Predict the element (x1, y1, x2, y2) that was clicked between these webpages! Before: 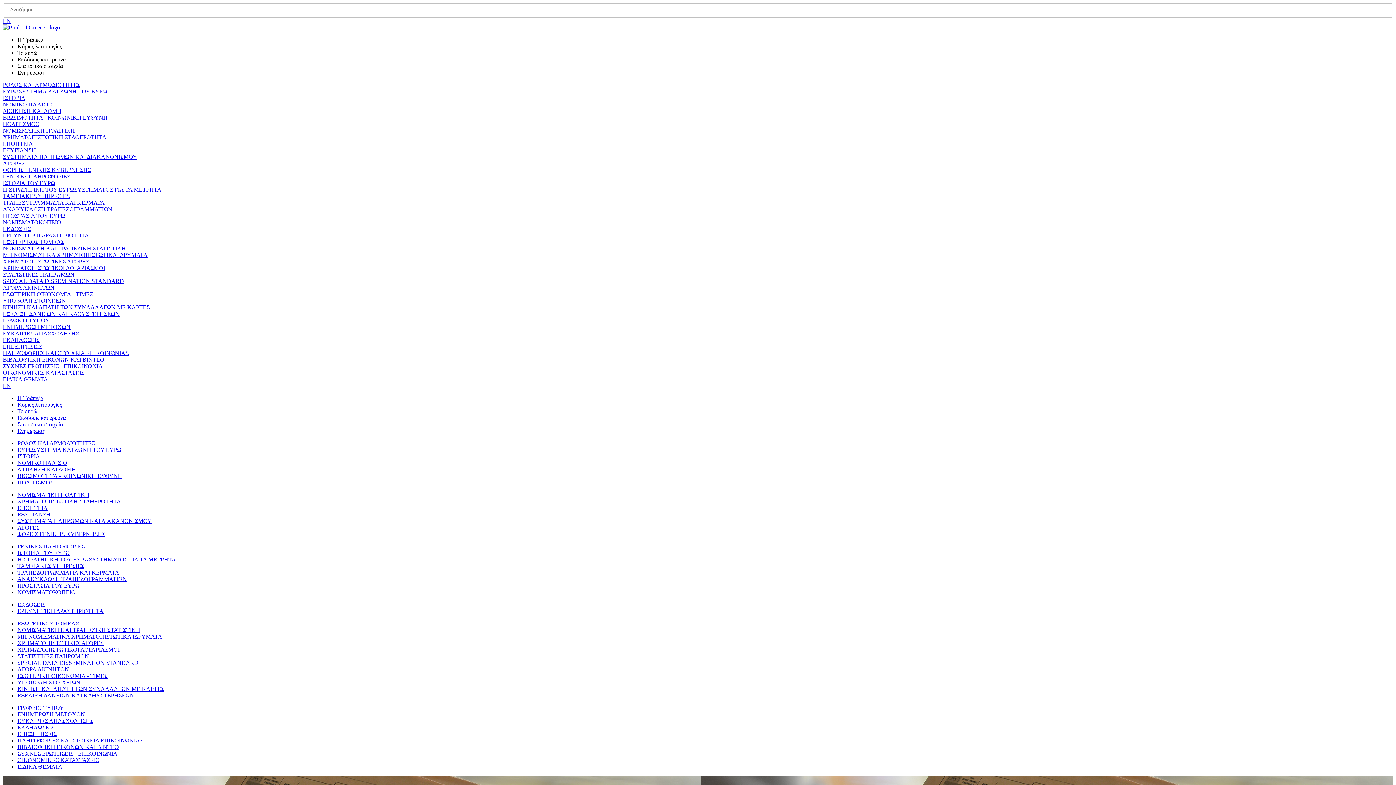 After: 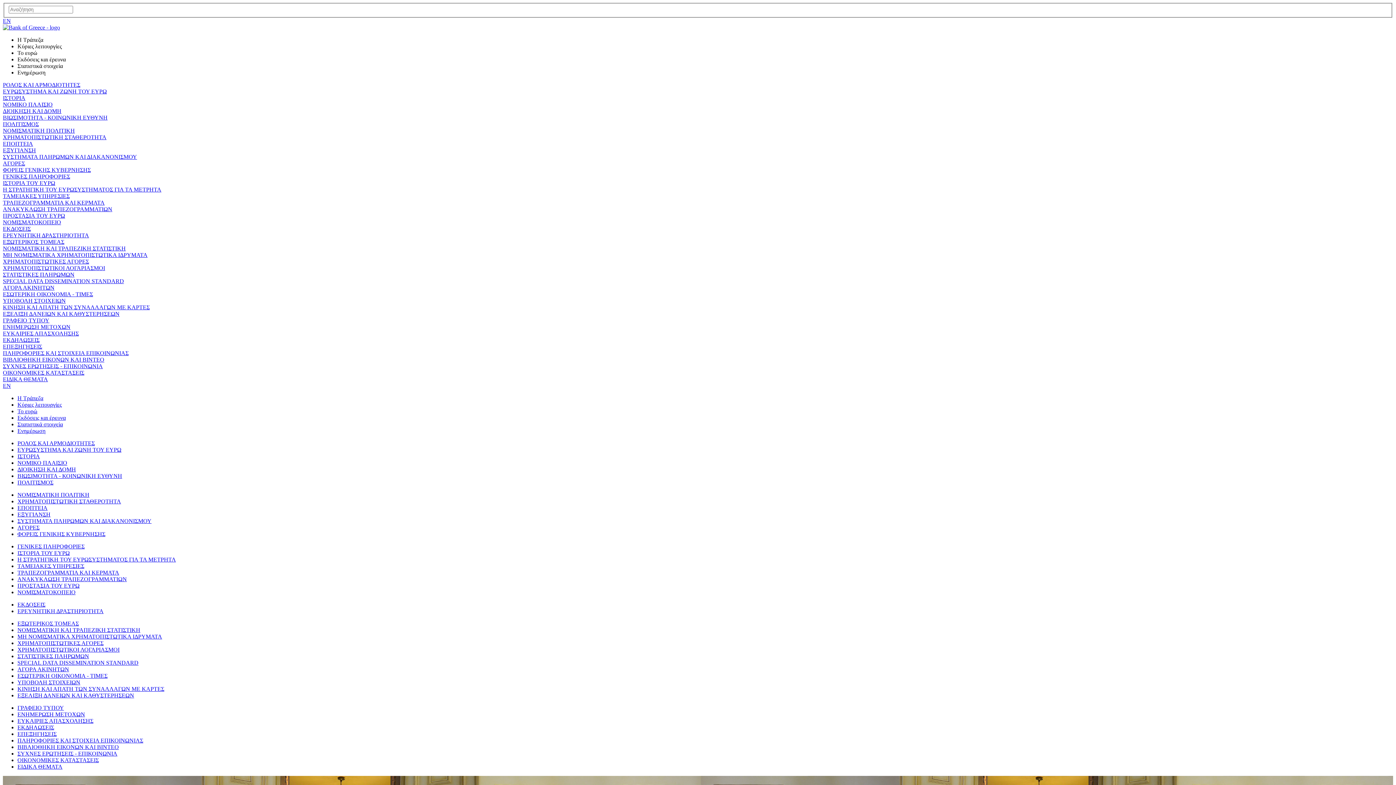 Action: bbox: (17, 466, 76, 472) label: ΔΙΟΙΚΗΣΗ ΚΑΙ ΔΟΜΗ